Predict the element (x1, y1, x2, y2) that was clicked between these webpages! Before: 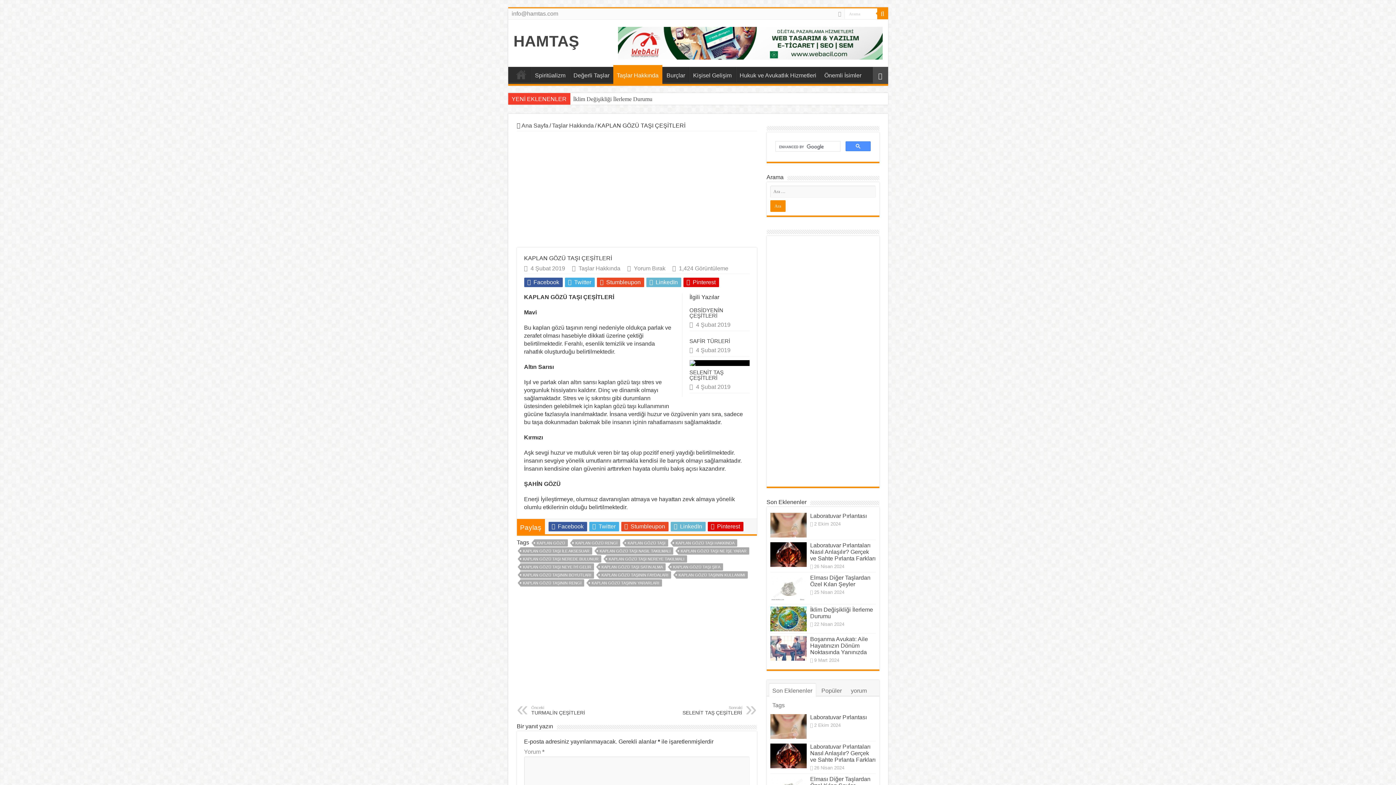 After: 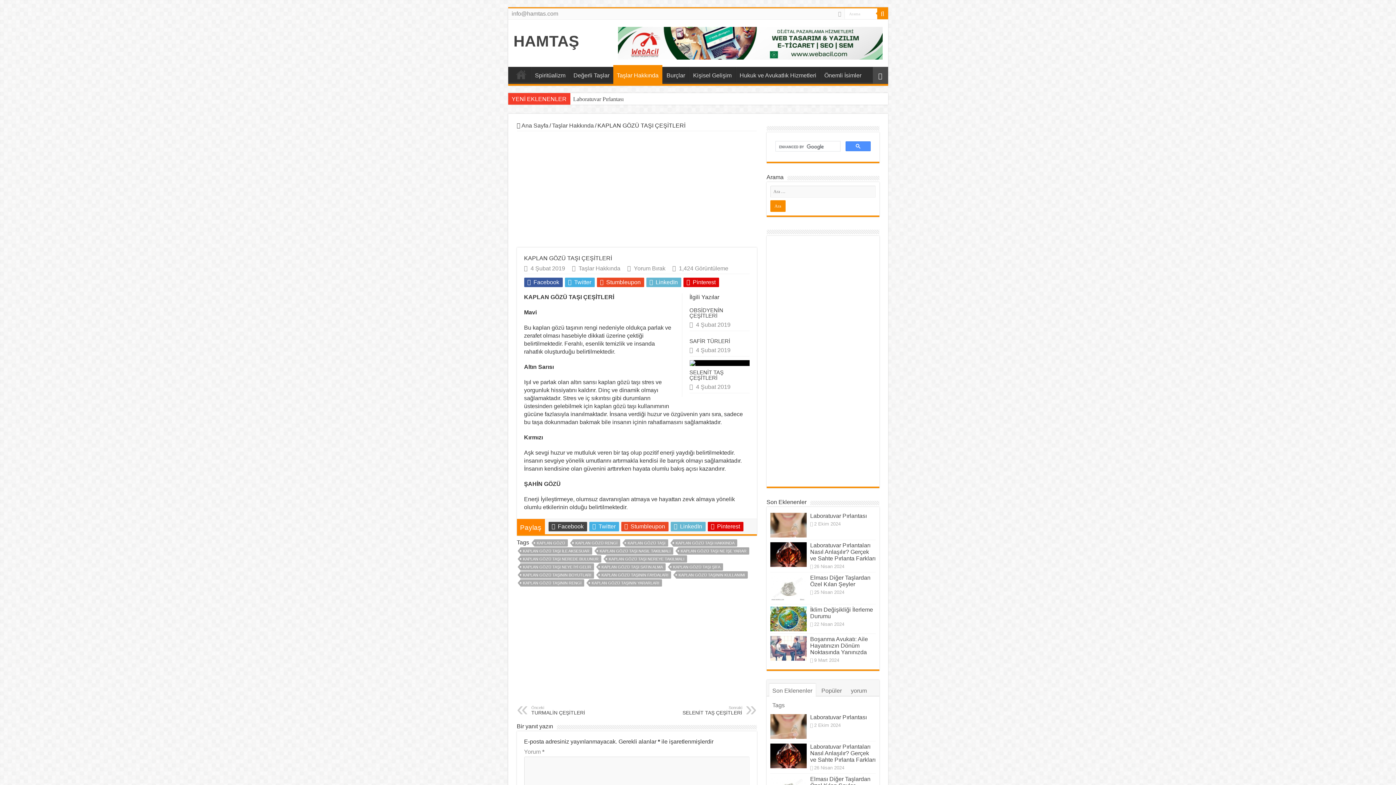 Action: bbox: (548, 522, 587, 531) label:  Facebook